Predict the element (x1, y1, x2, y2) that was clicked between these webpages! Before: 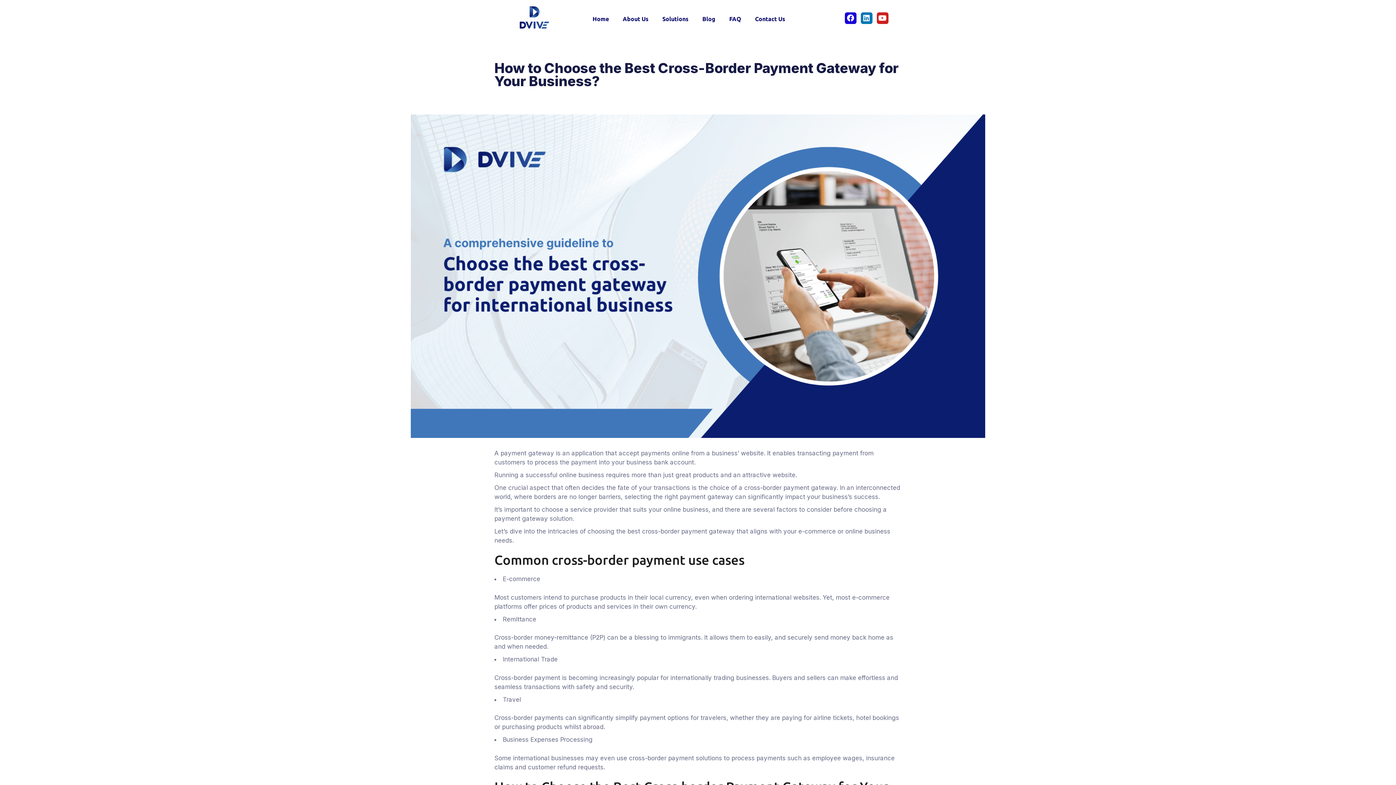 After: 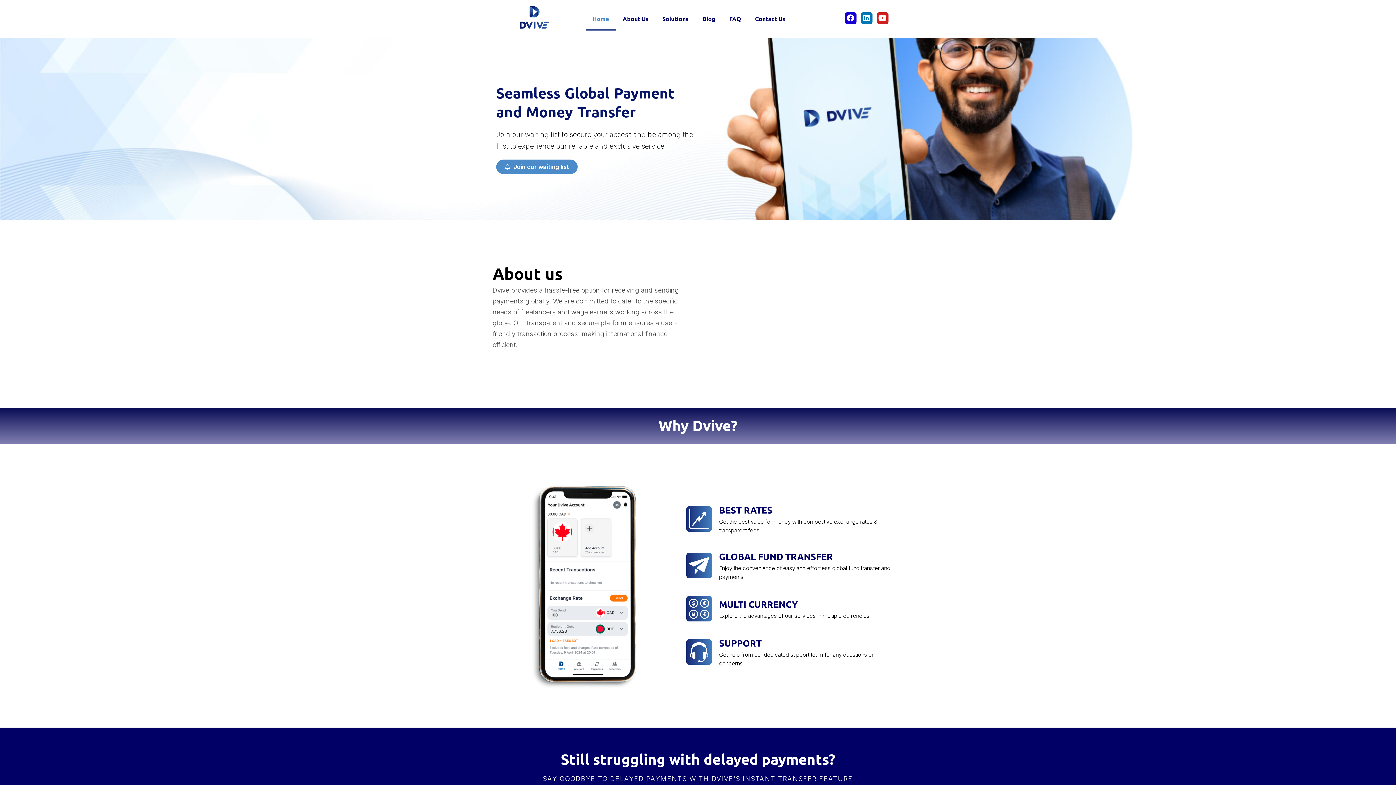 Action: bbox: (493, 2, 575, 32)